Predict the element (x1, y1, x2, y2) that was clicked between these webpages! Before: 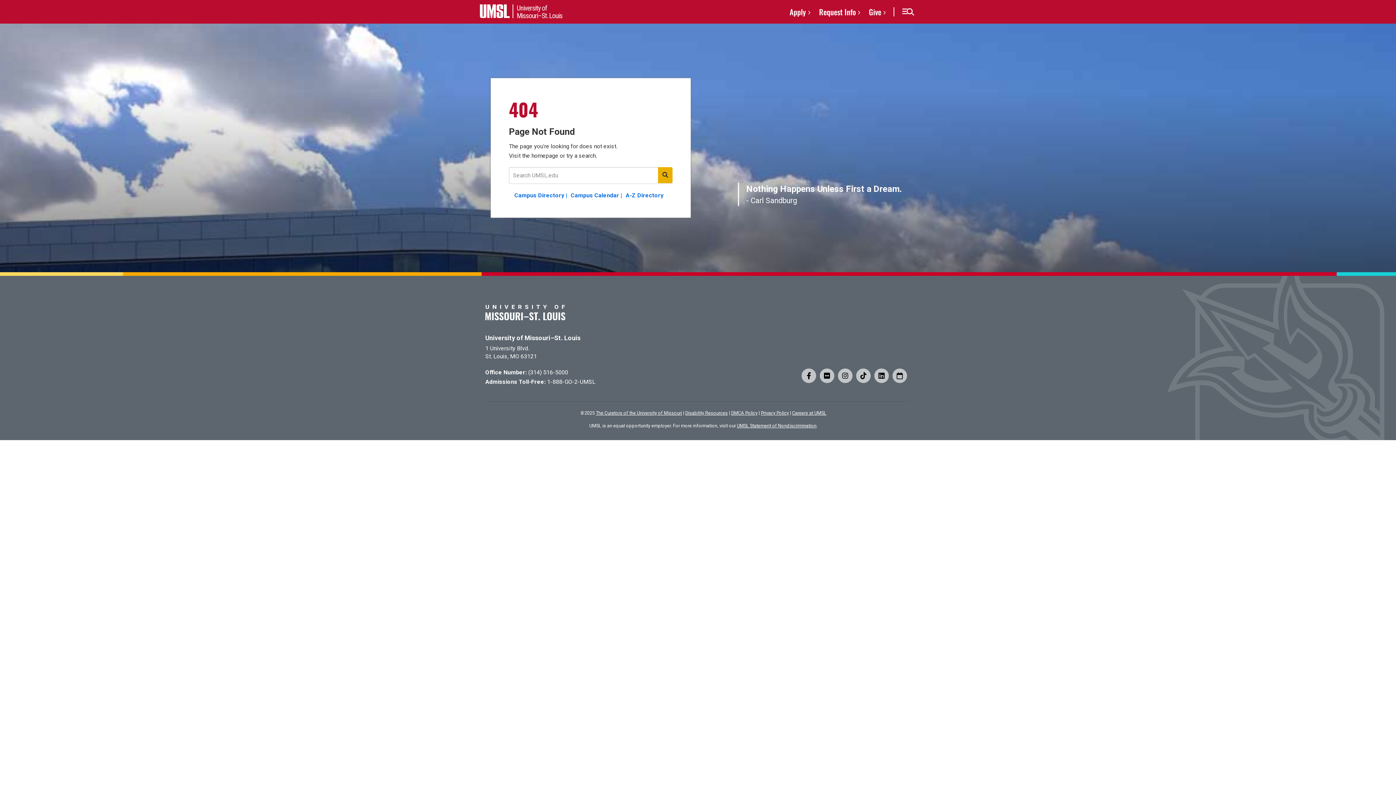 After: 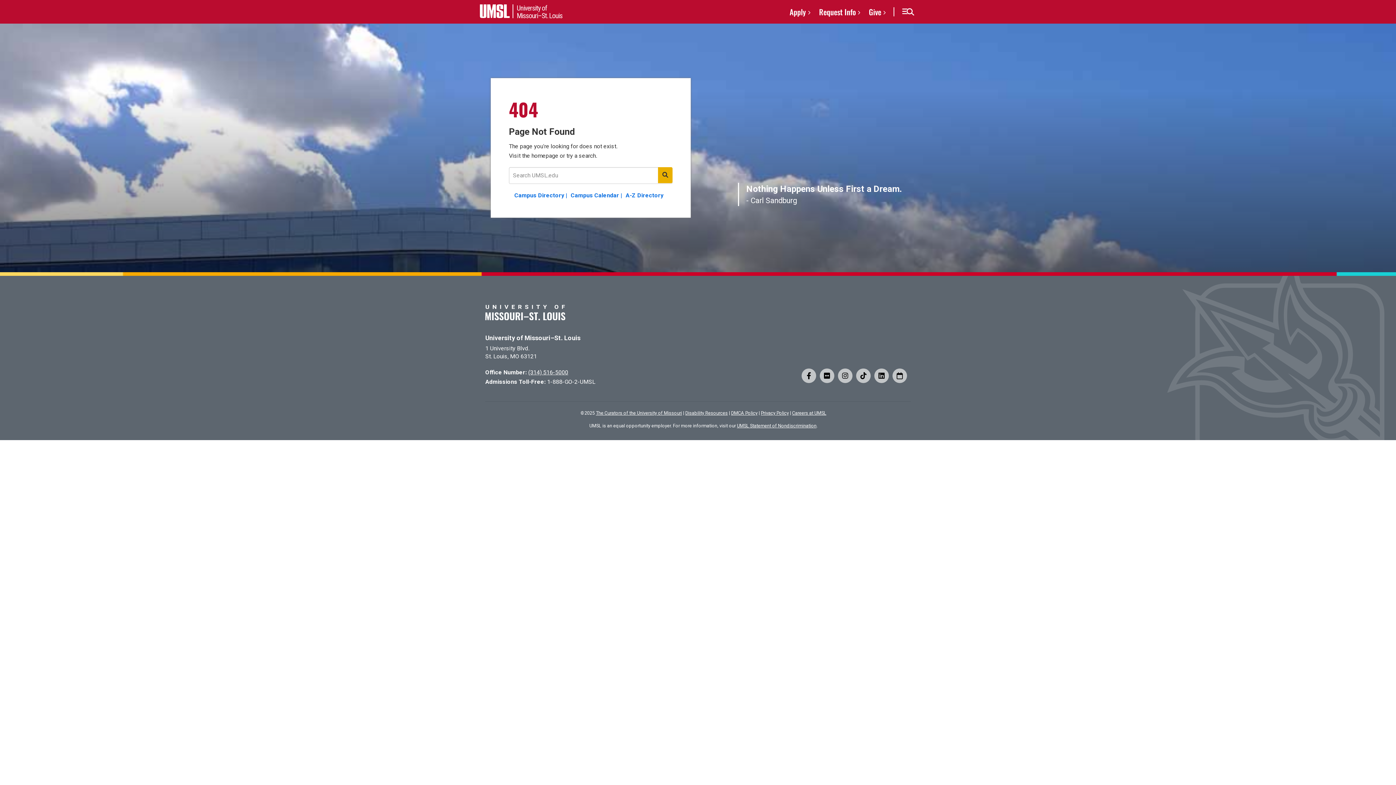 Action: bbox: (528, 368, 568, 375) label: (314) 516-5000